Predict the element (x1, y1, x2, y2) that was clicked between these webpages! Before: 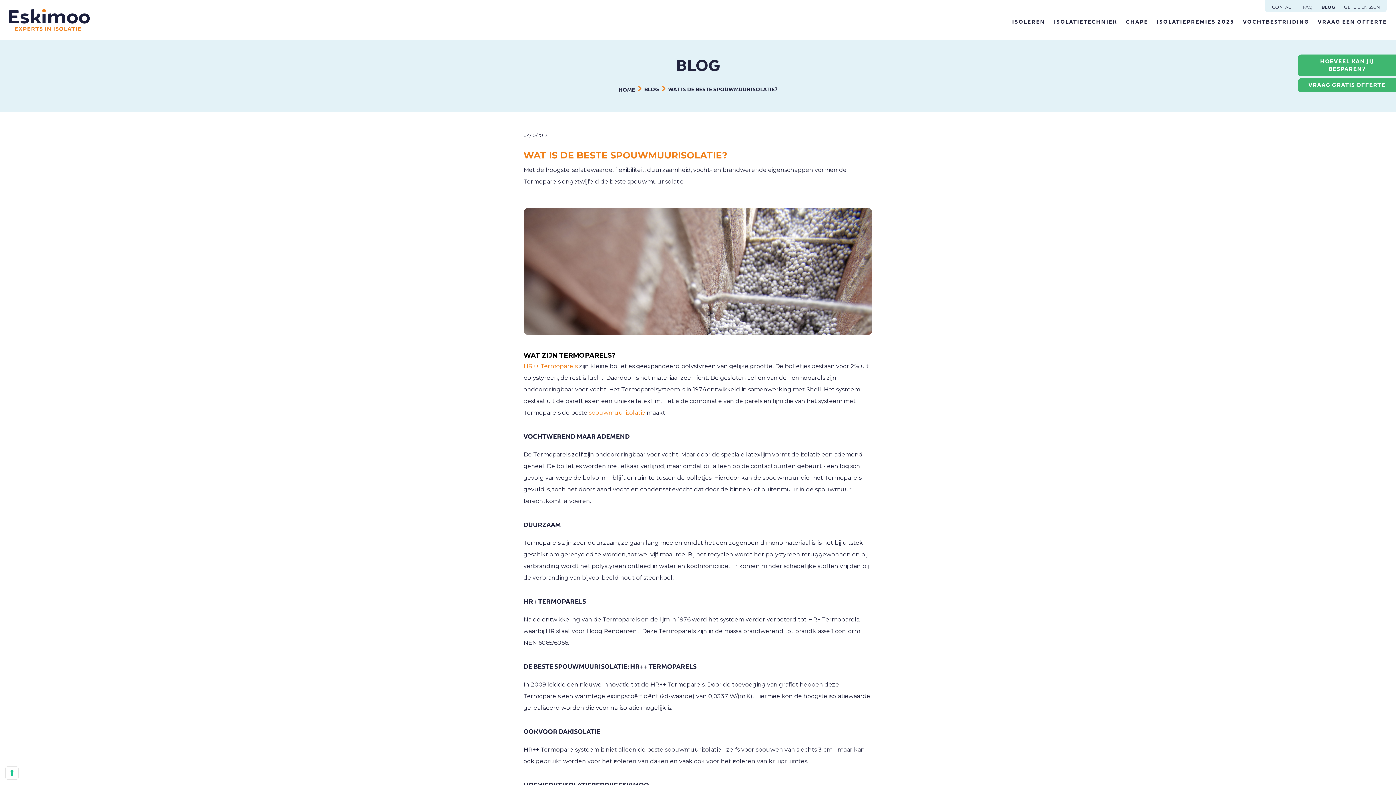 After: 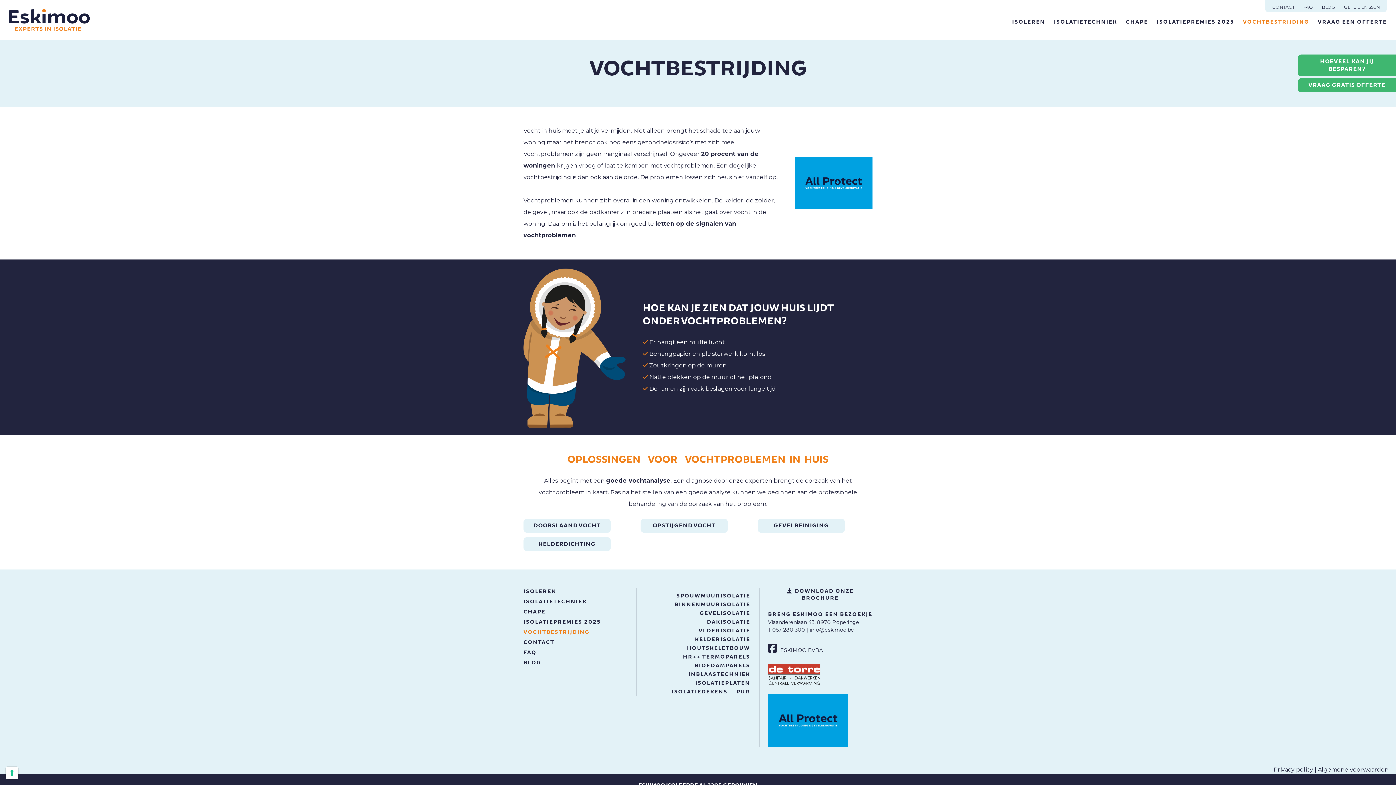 Action: label: VOCHTBESTRIJDING bbox: (1243, 18, 1309, 26)